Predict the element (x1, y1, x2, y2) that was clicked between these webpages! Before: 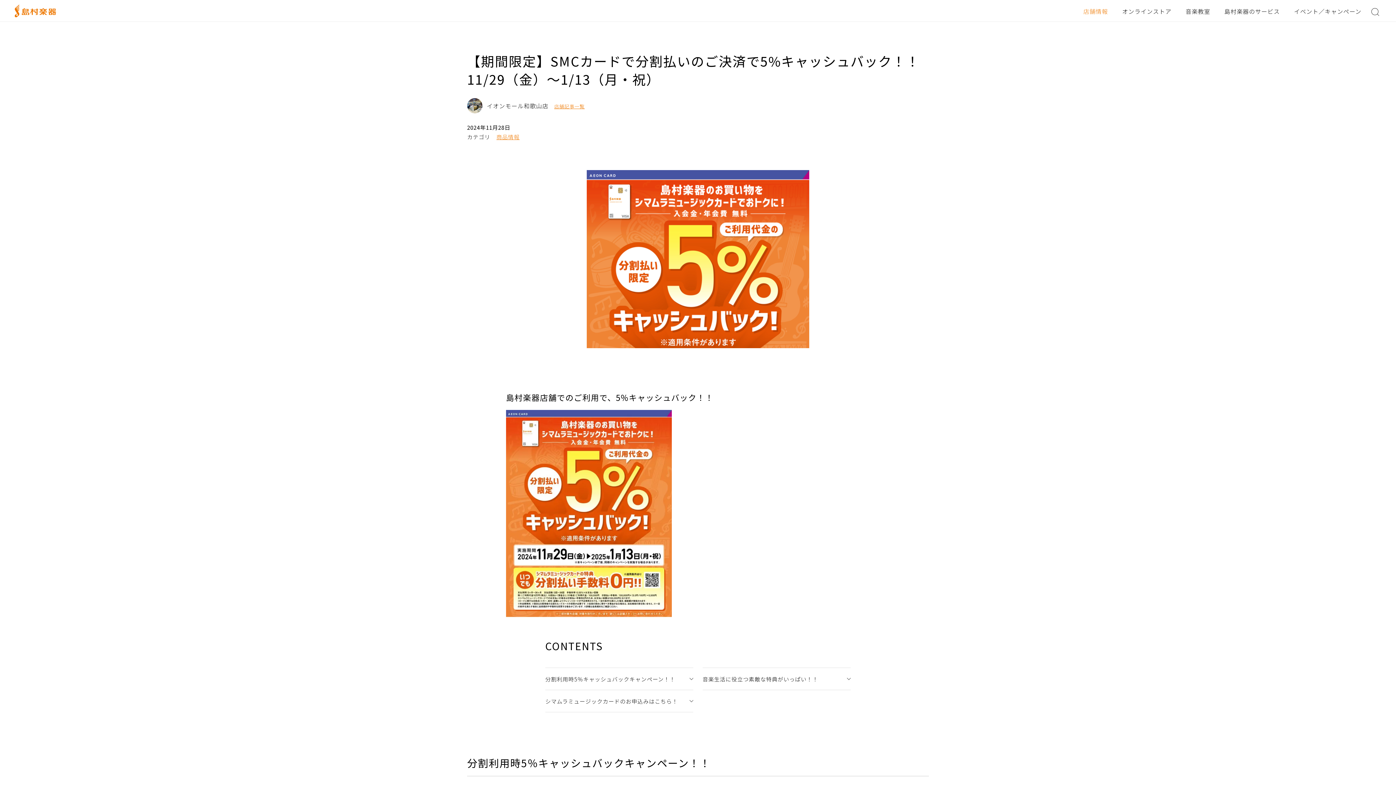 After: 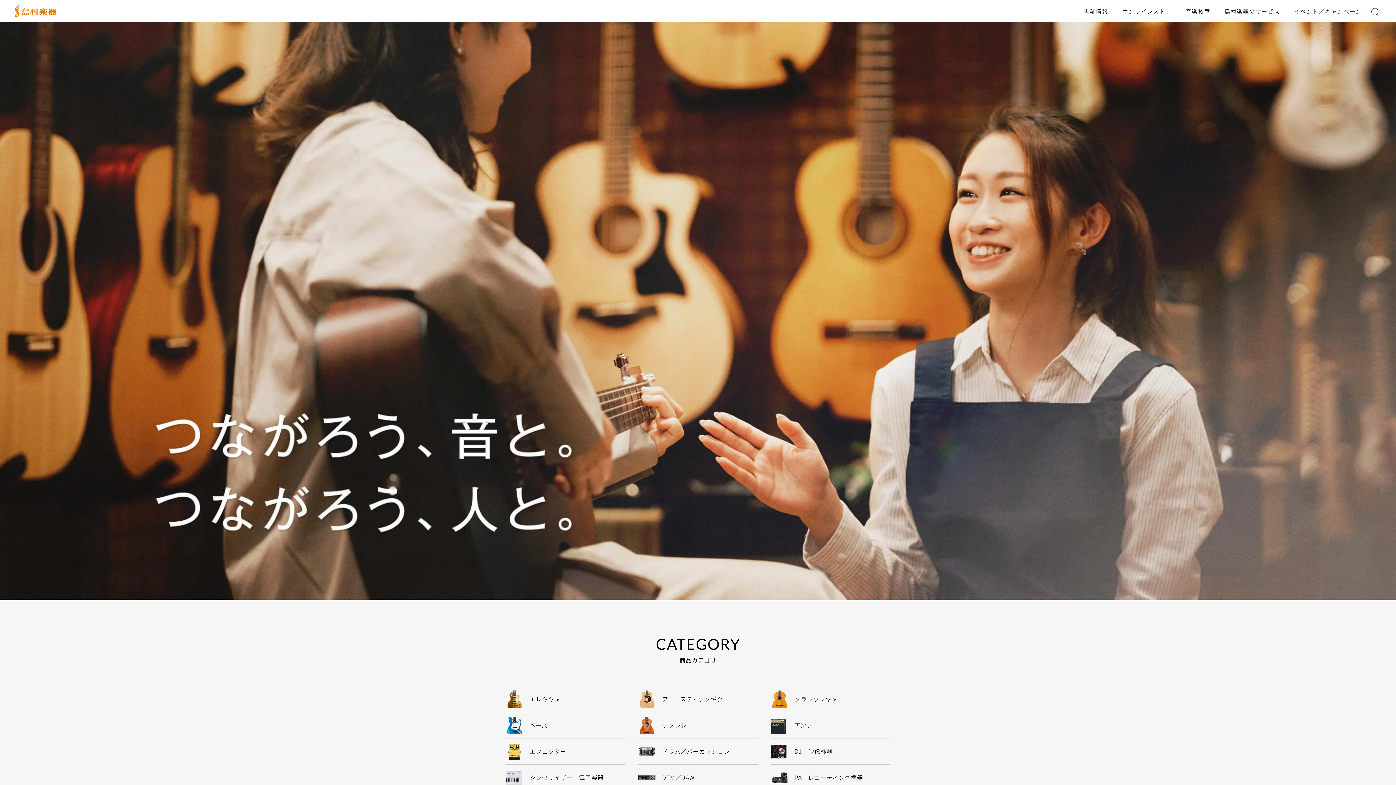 Action: bbox: (14, 3, 57, 17)